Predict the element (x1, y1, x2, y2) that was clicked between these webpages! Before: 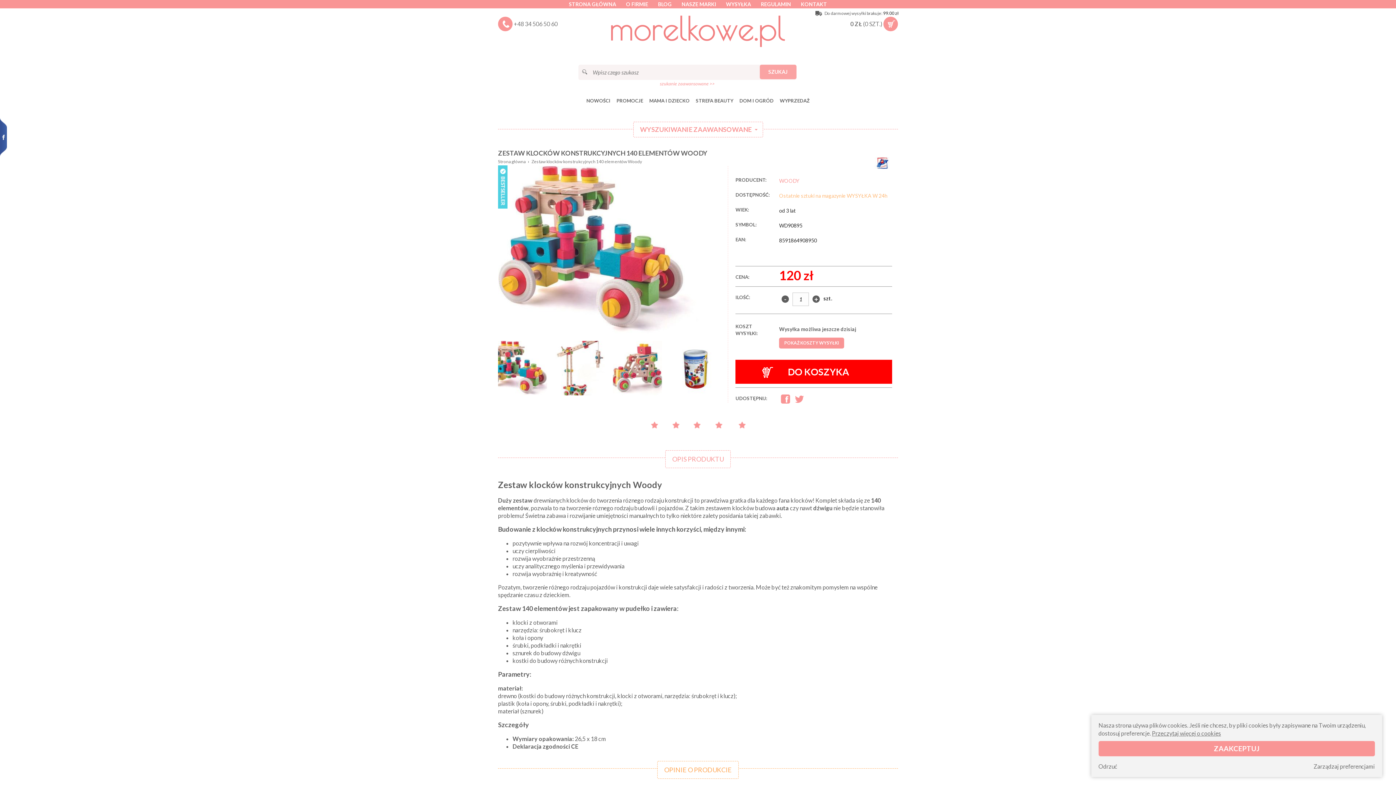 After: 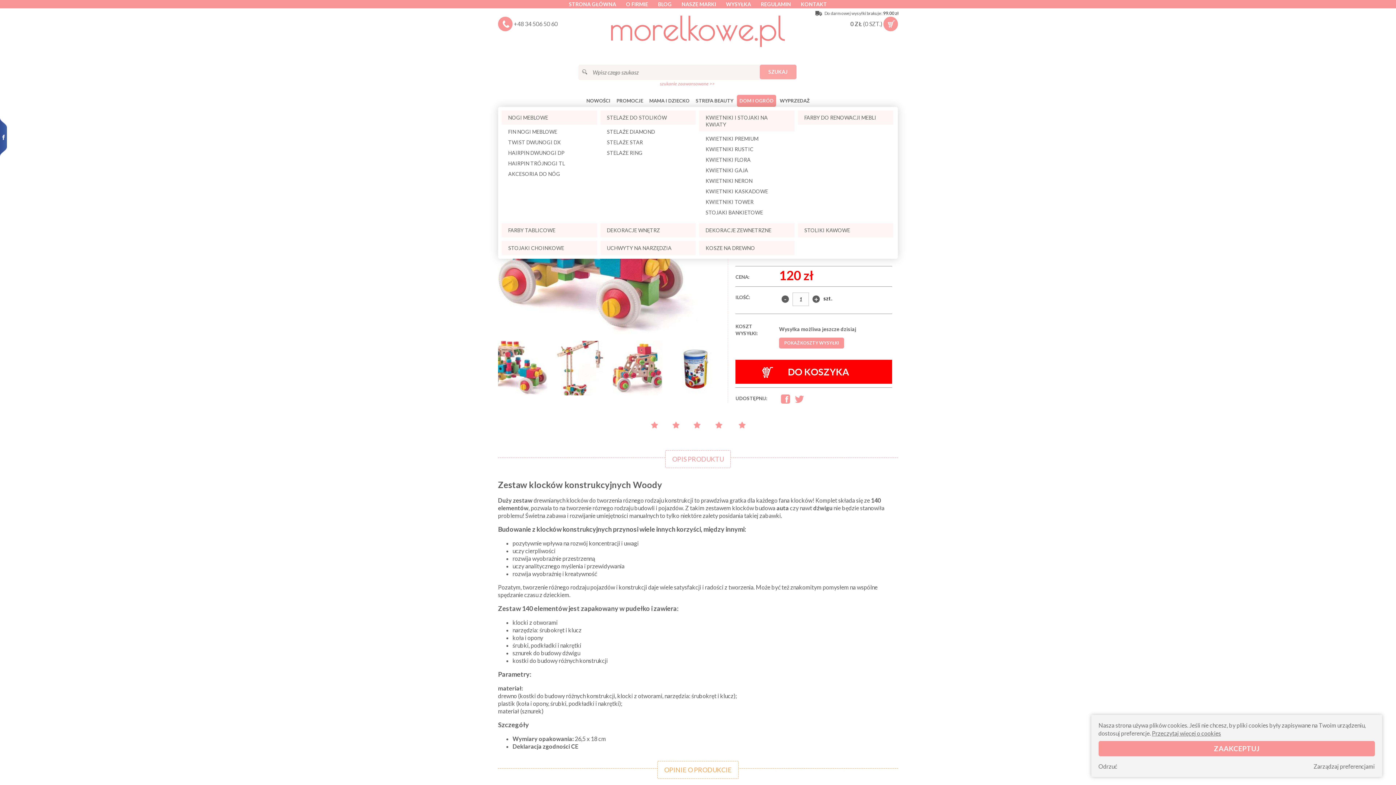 Action: label: DOM I OGRÓD bbox: (737, 94, 776, 106)